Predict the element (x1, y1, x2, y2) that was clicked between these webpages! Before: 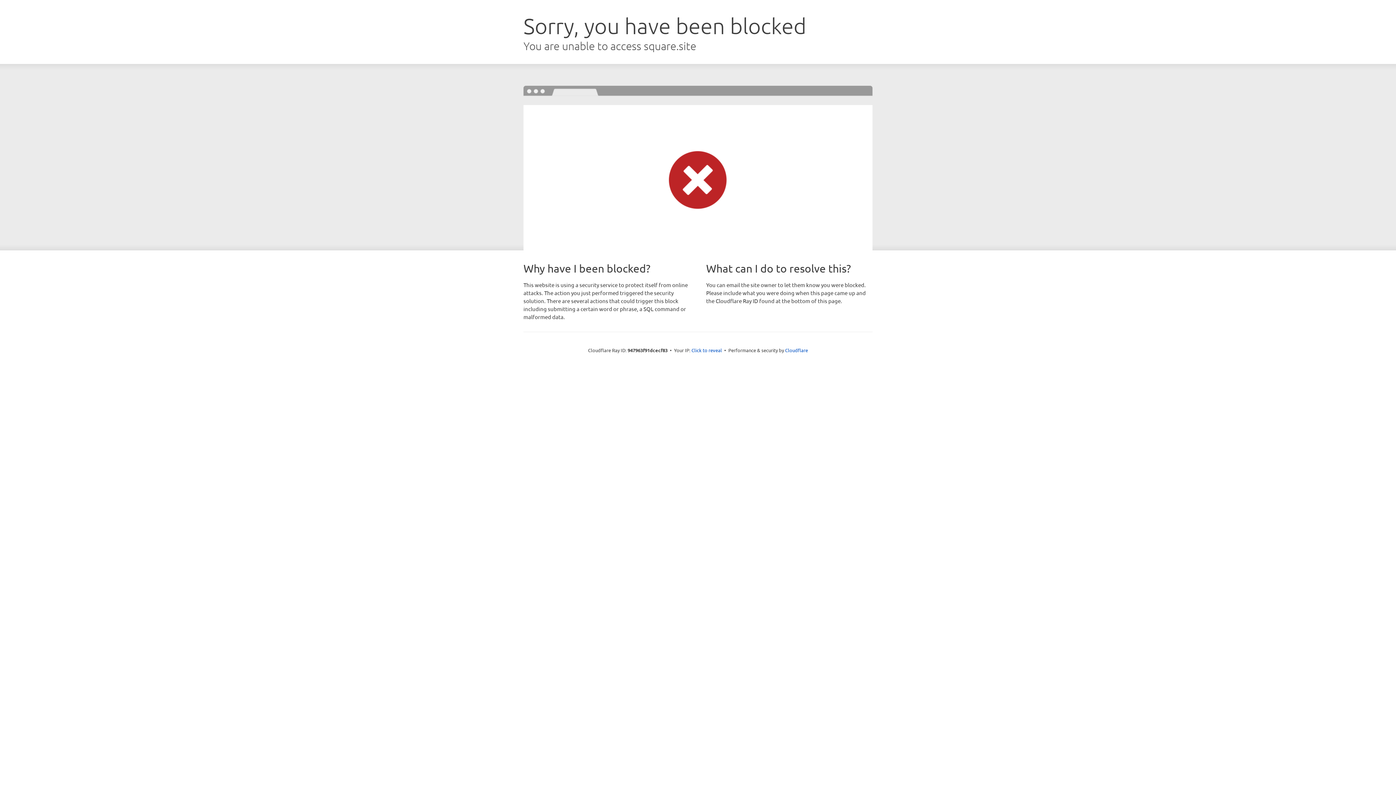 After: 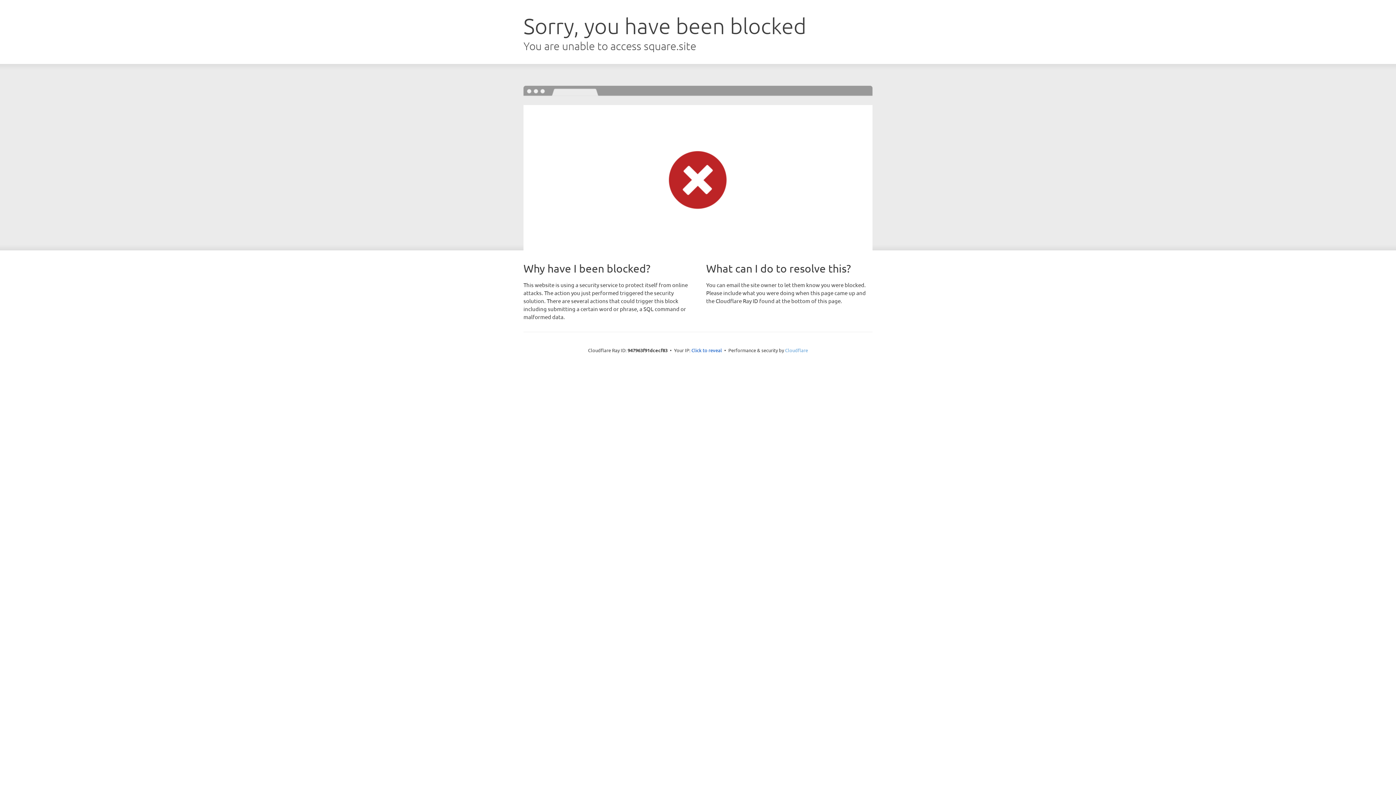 Action: label: Cloudflare bbox: (785, 347, 808, 353)